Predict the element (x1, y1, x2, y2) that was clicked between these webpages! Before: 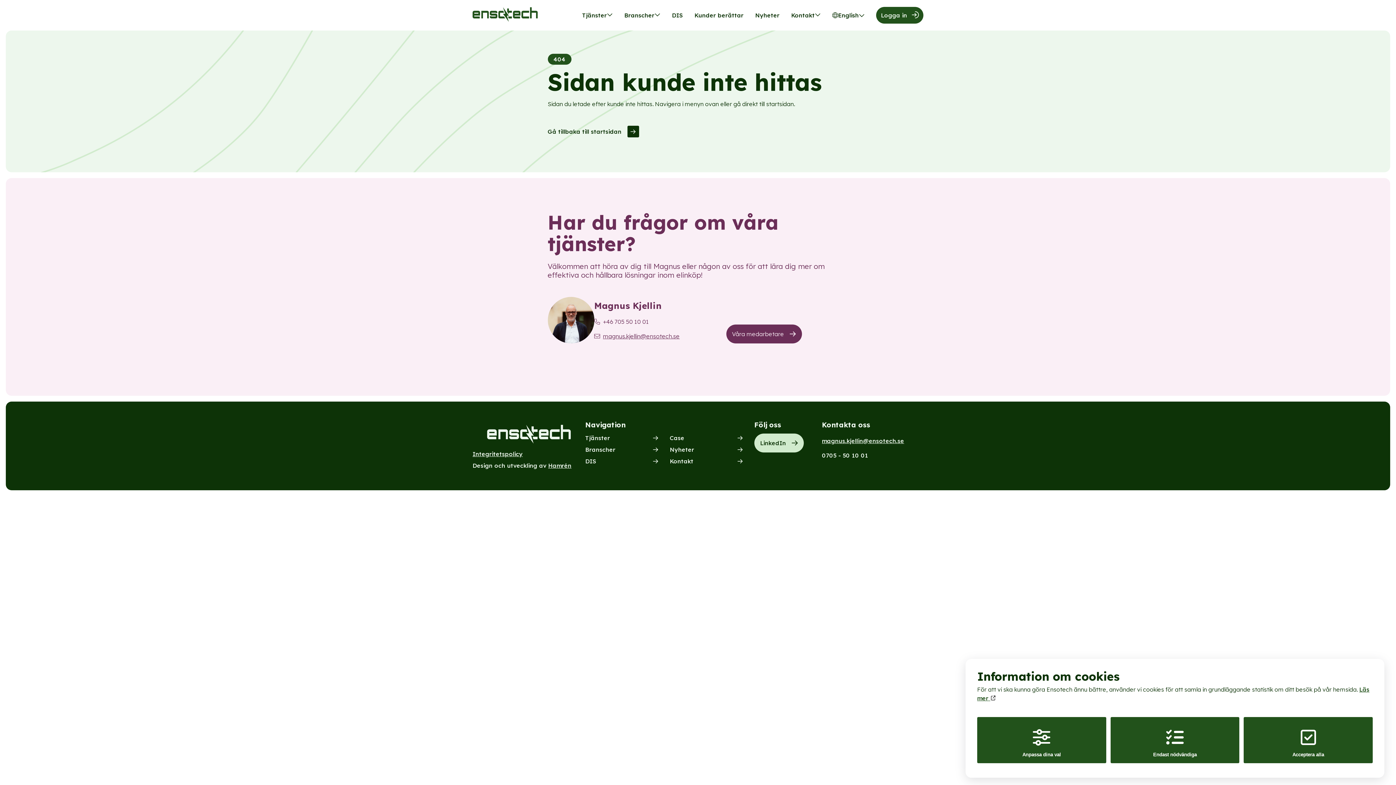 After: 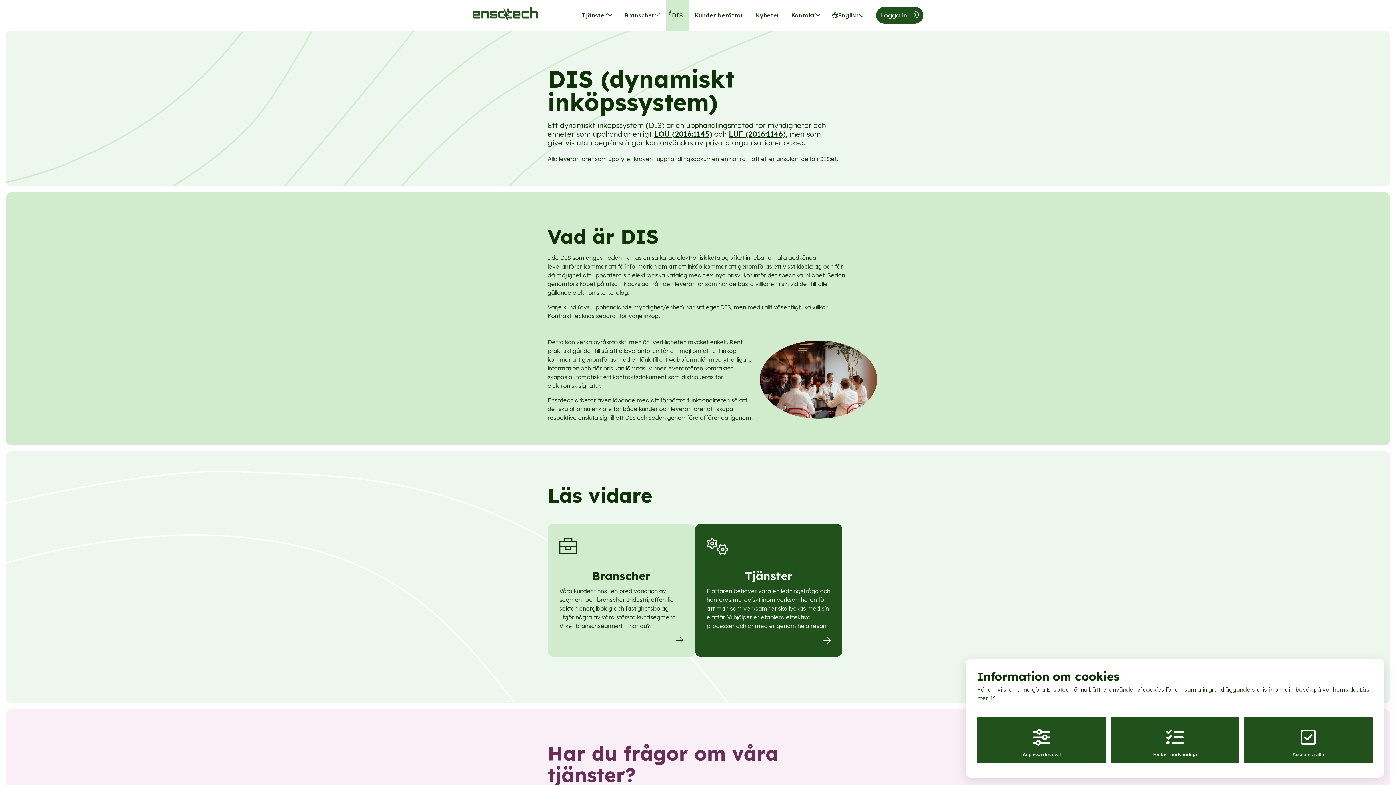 Action: label: DIS bbox: (585, 457, 658, 465)